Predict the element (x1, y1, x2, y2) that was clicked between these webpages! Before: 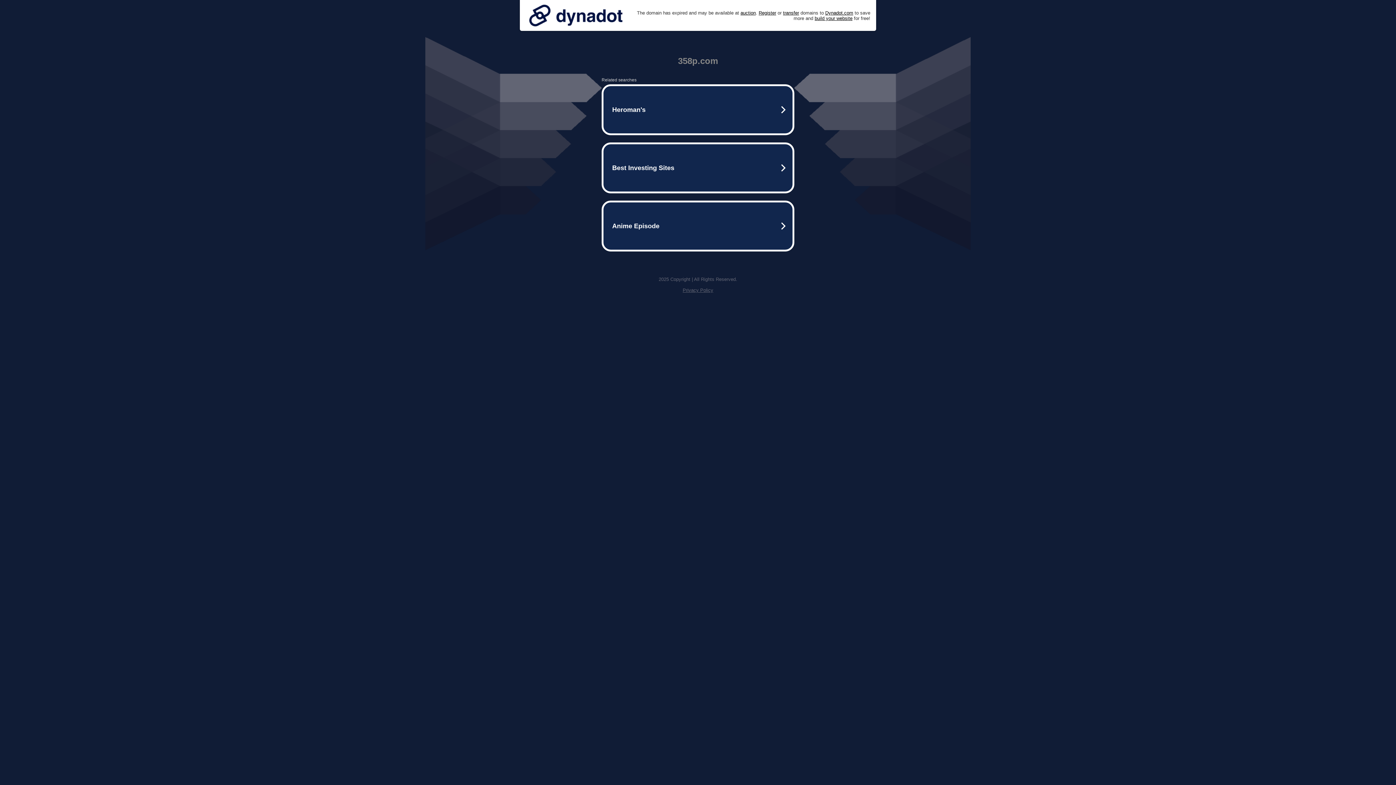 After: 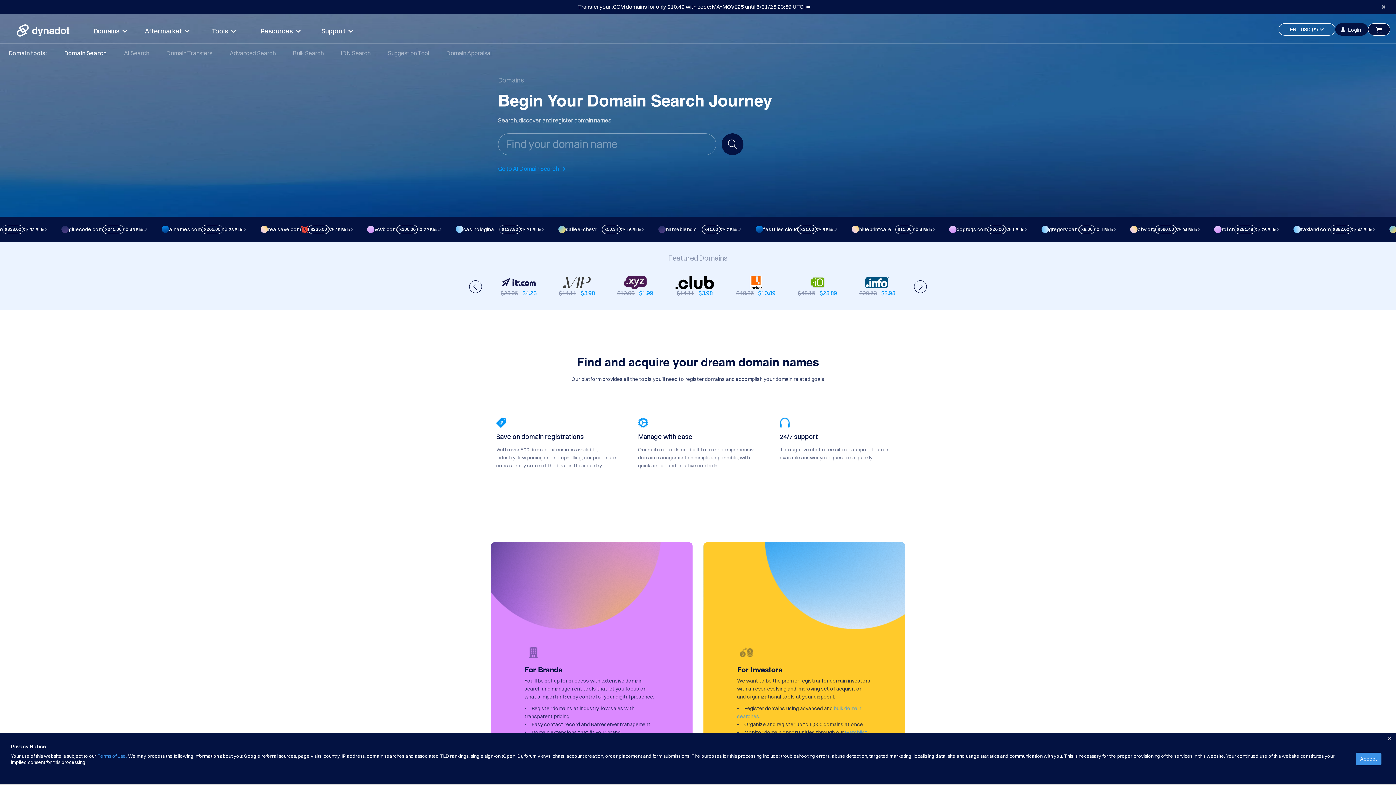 Action: bbox: (758, 10, 776, 15) label: Register